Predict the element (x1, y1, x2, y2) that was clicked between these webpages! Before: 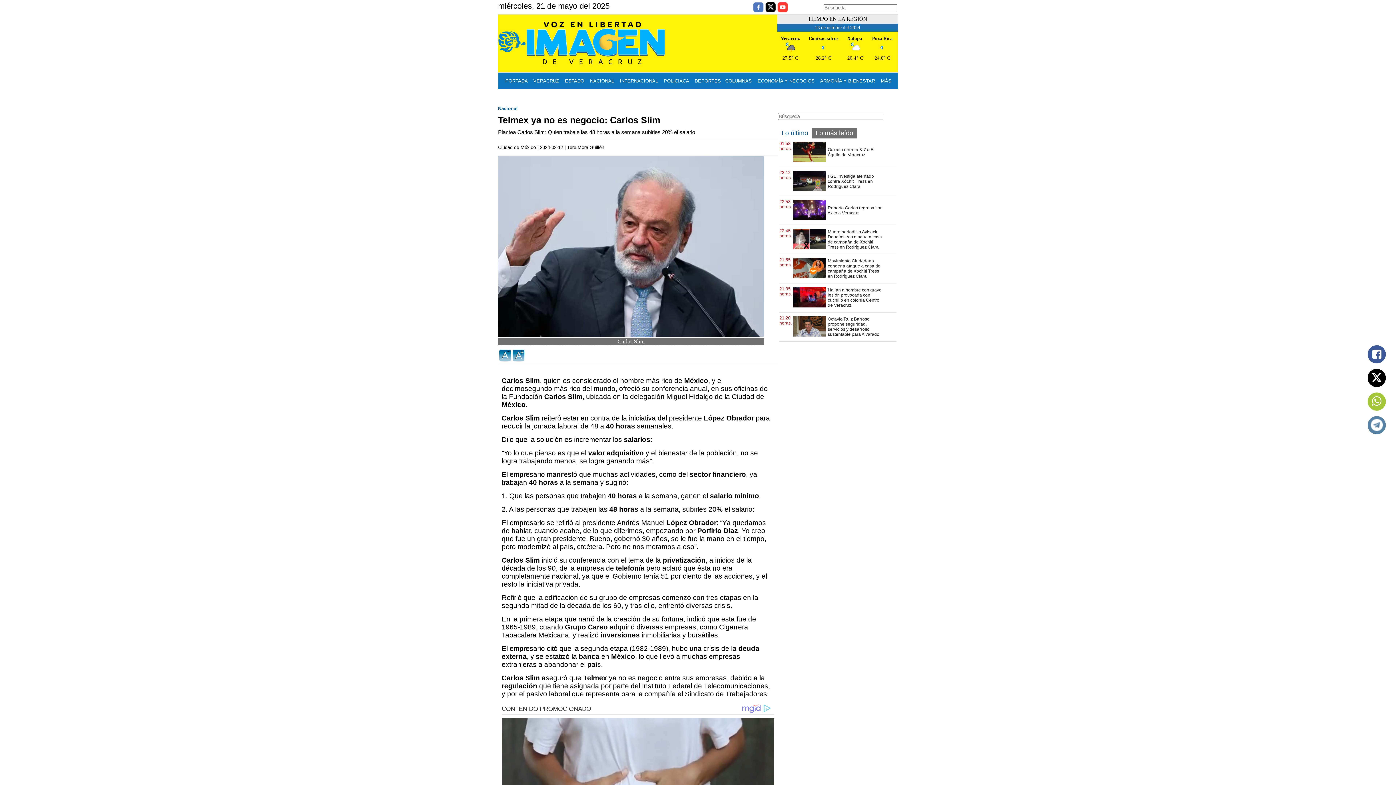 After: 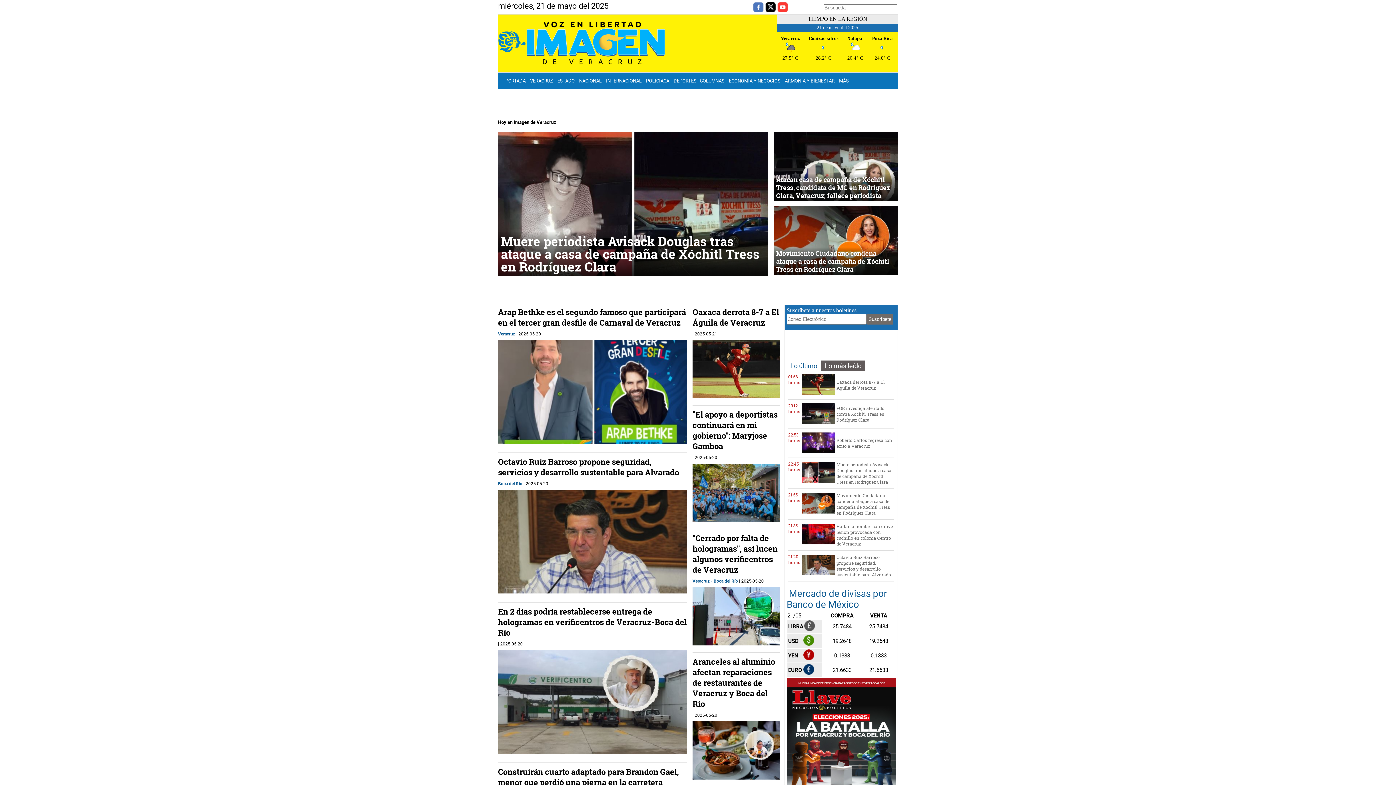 Action: bbox: (498, 65, 665, 72)